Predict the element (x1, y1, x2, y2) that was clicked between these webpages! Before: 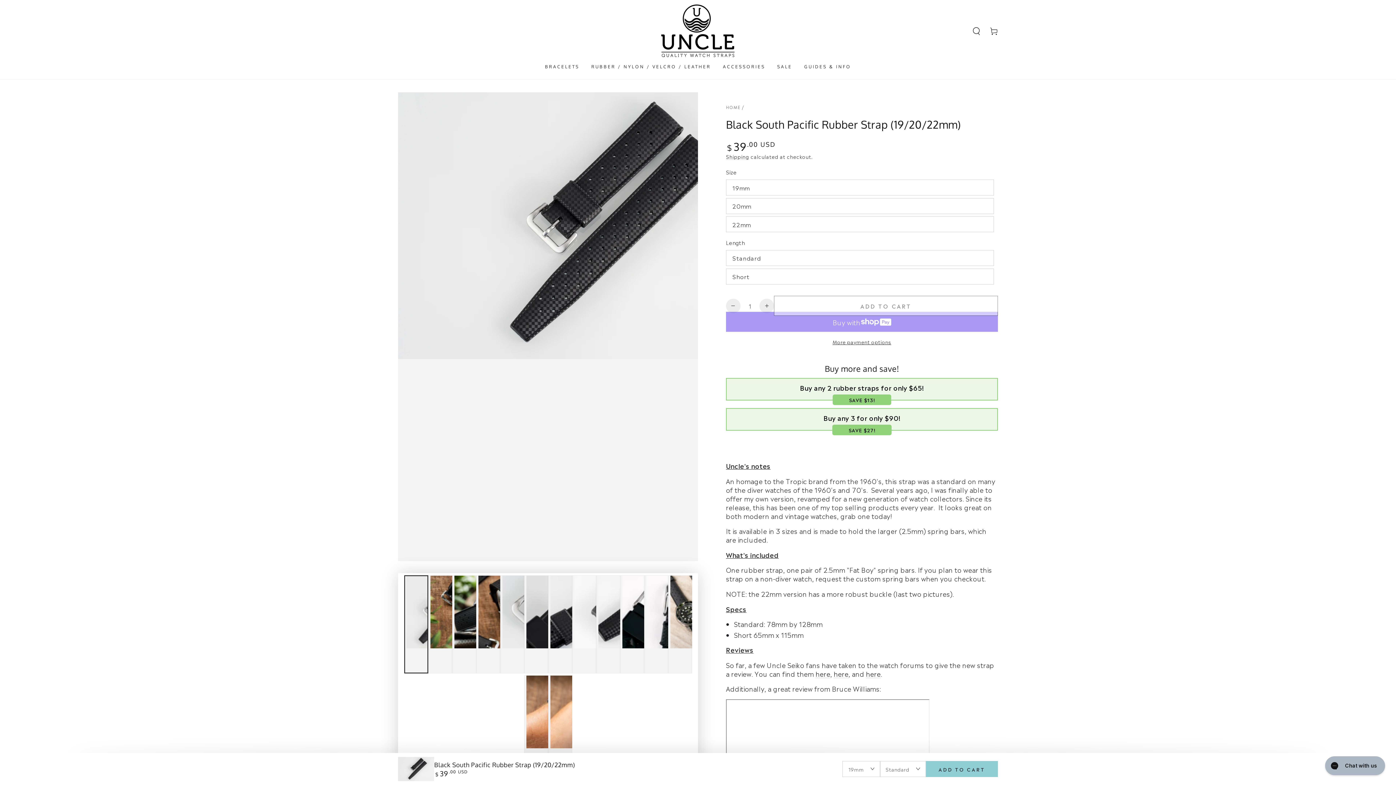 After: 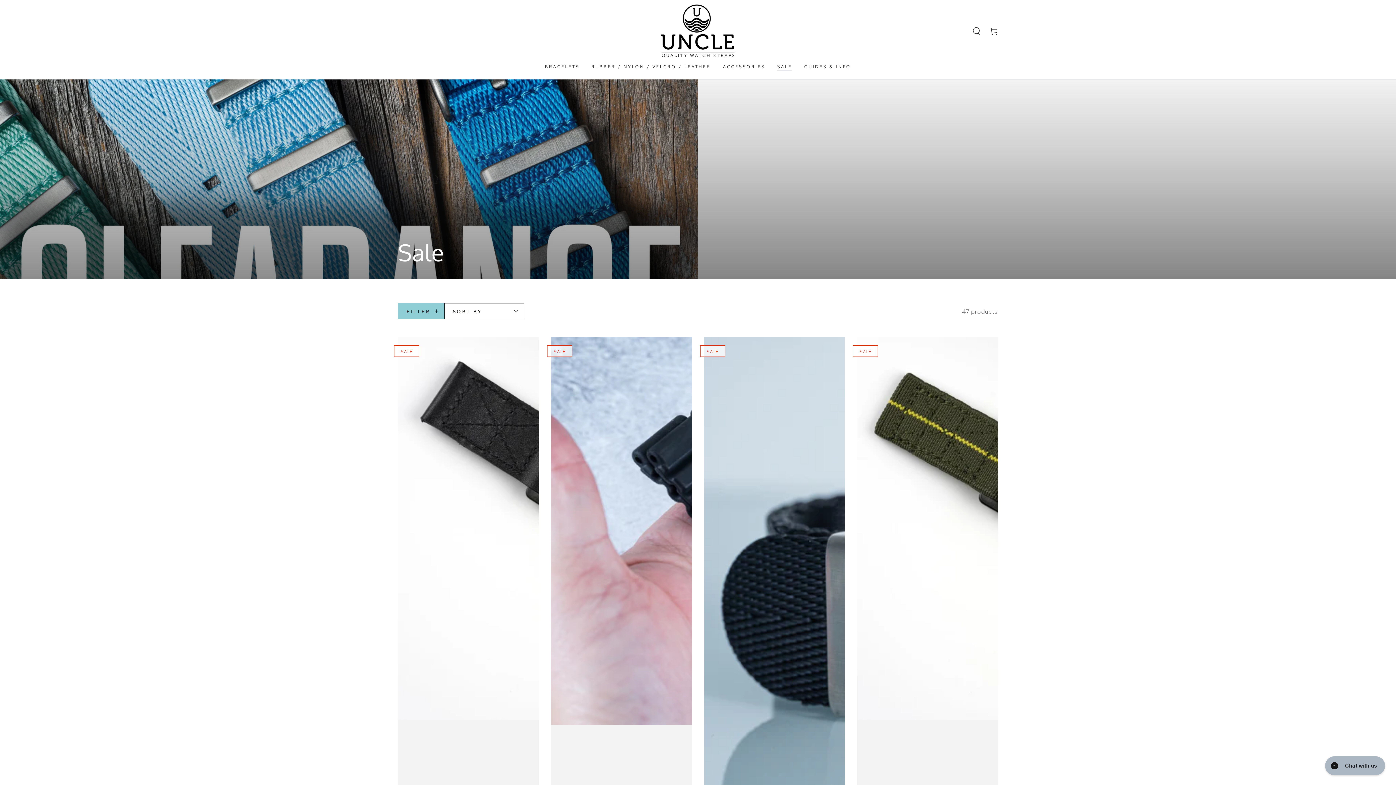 Action: label: SALE bbox: (771, 58, 798, 75)